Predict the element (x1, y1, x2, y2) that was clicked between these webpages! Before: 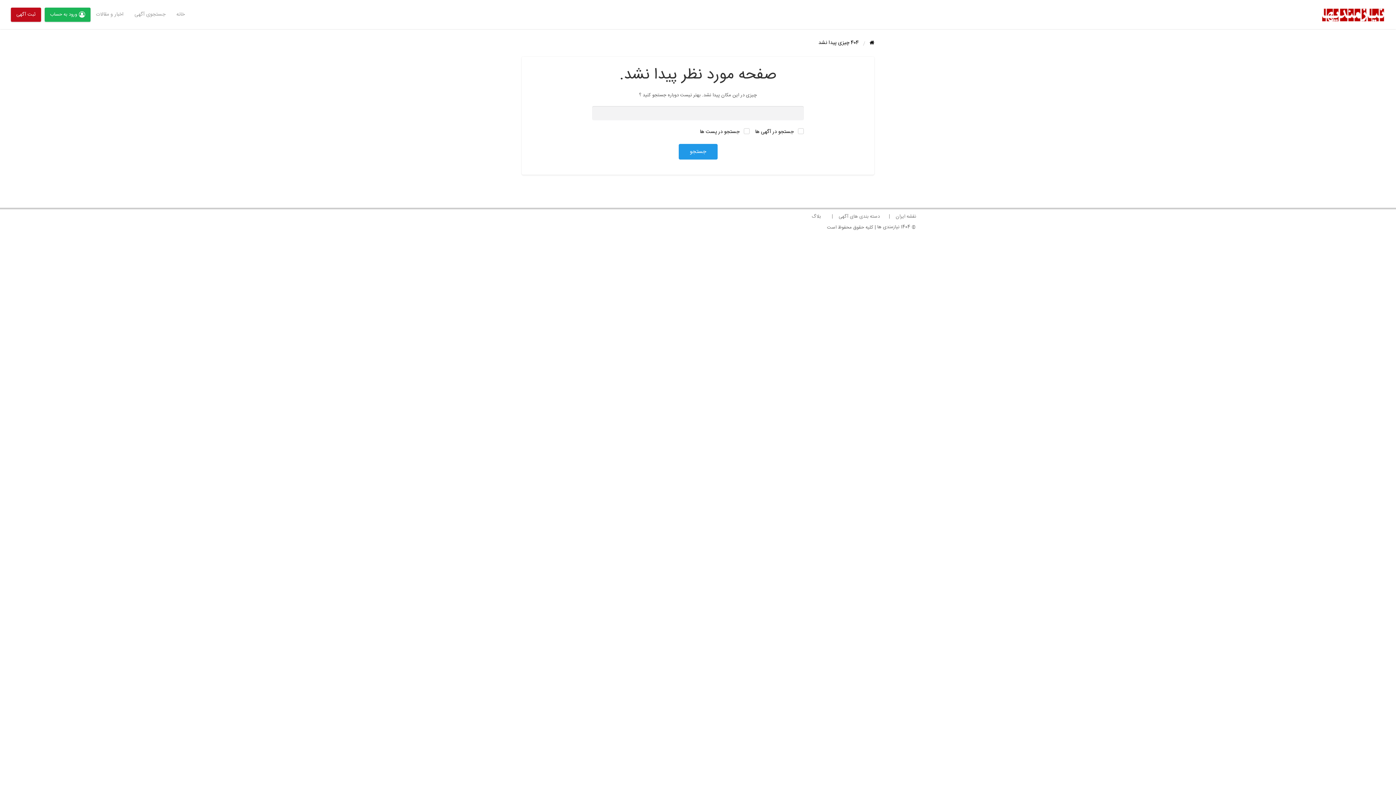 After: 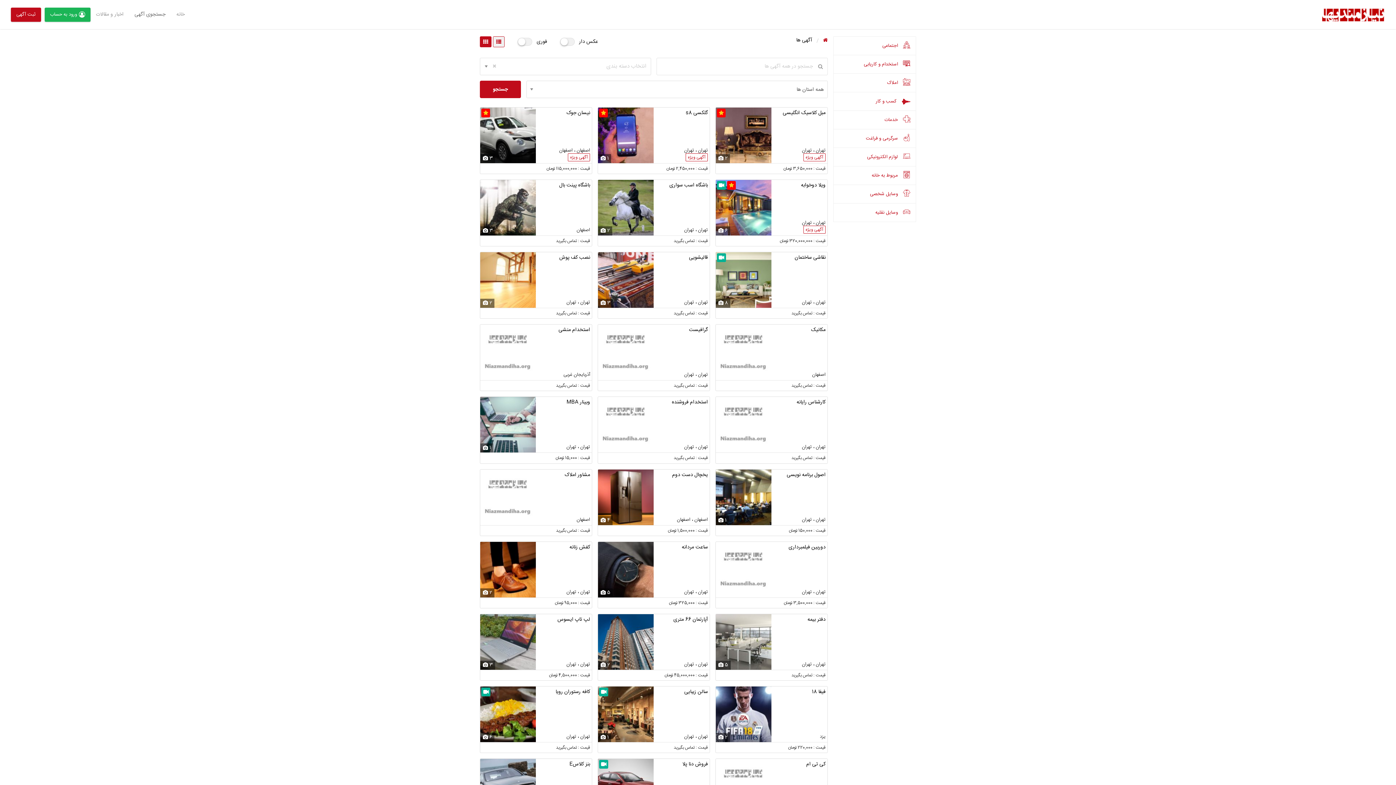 Action: bbox: (129, 0, 170, 29) label: جستجوی آگهی